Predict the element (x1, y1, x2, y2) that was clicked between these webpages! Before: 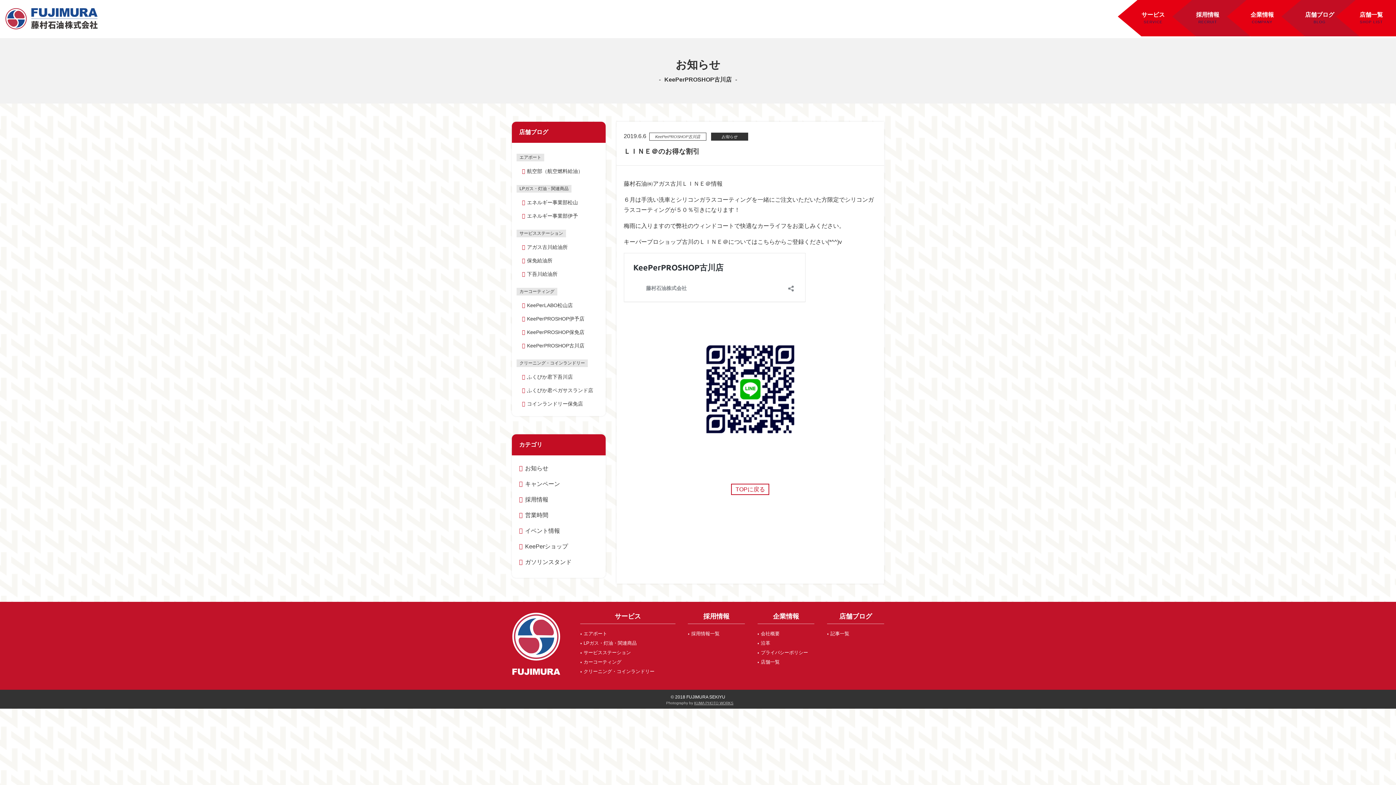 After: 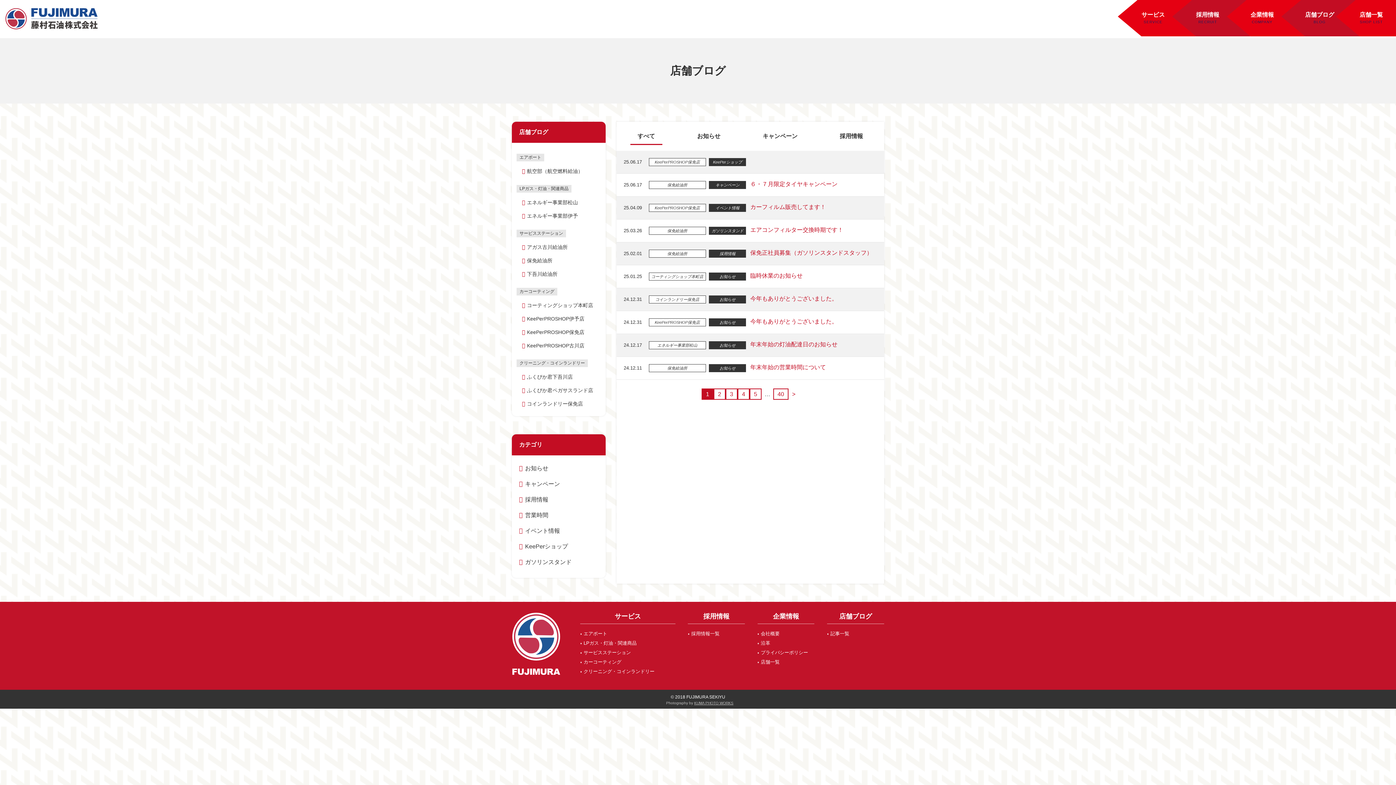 Action: bbox: (1305, 0, 1365, 38) label: 店舗ブログ